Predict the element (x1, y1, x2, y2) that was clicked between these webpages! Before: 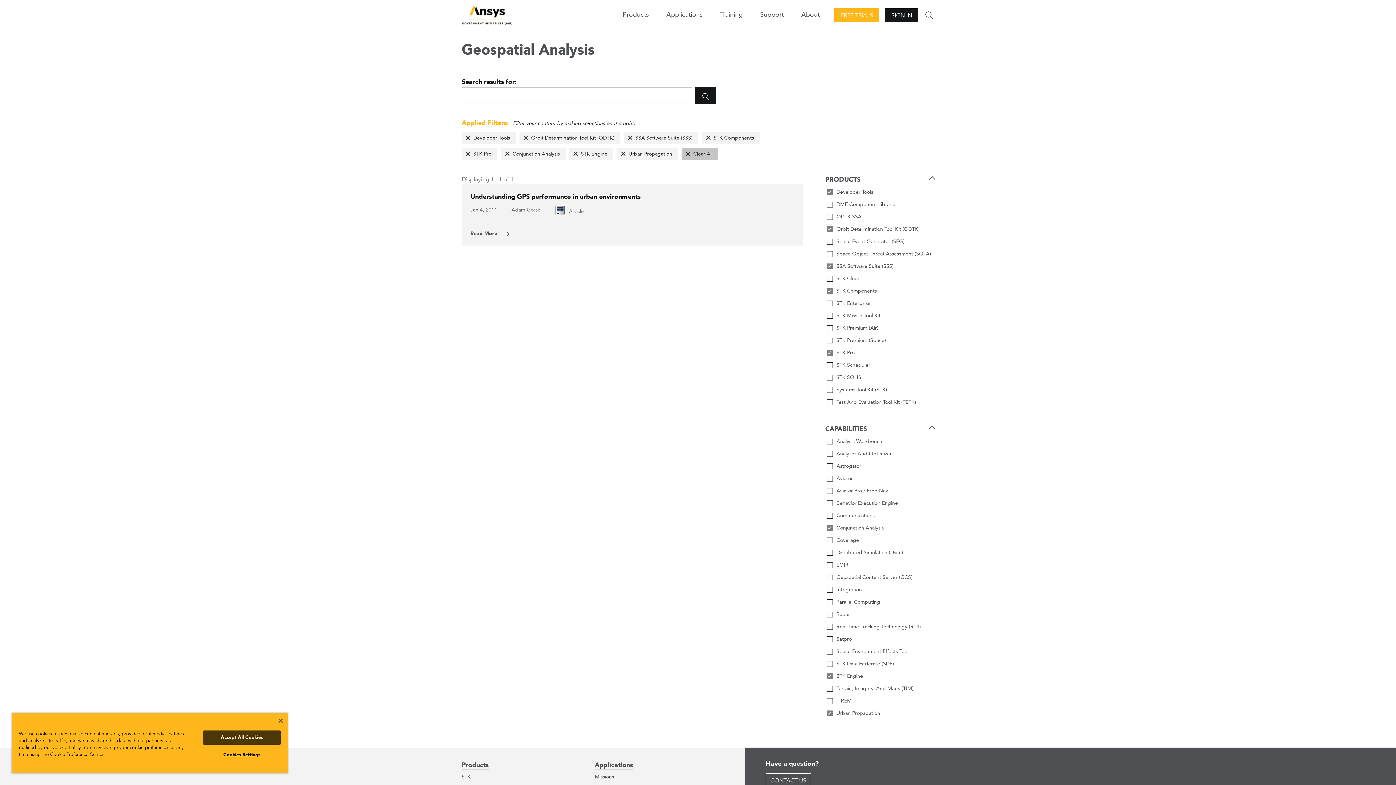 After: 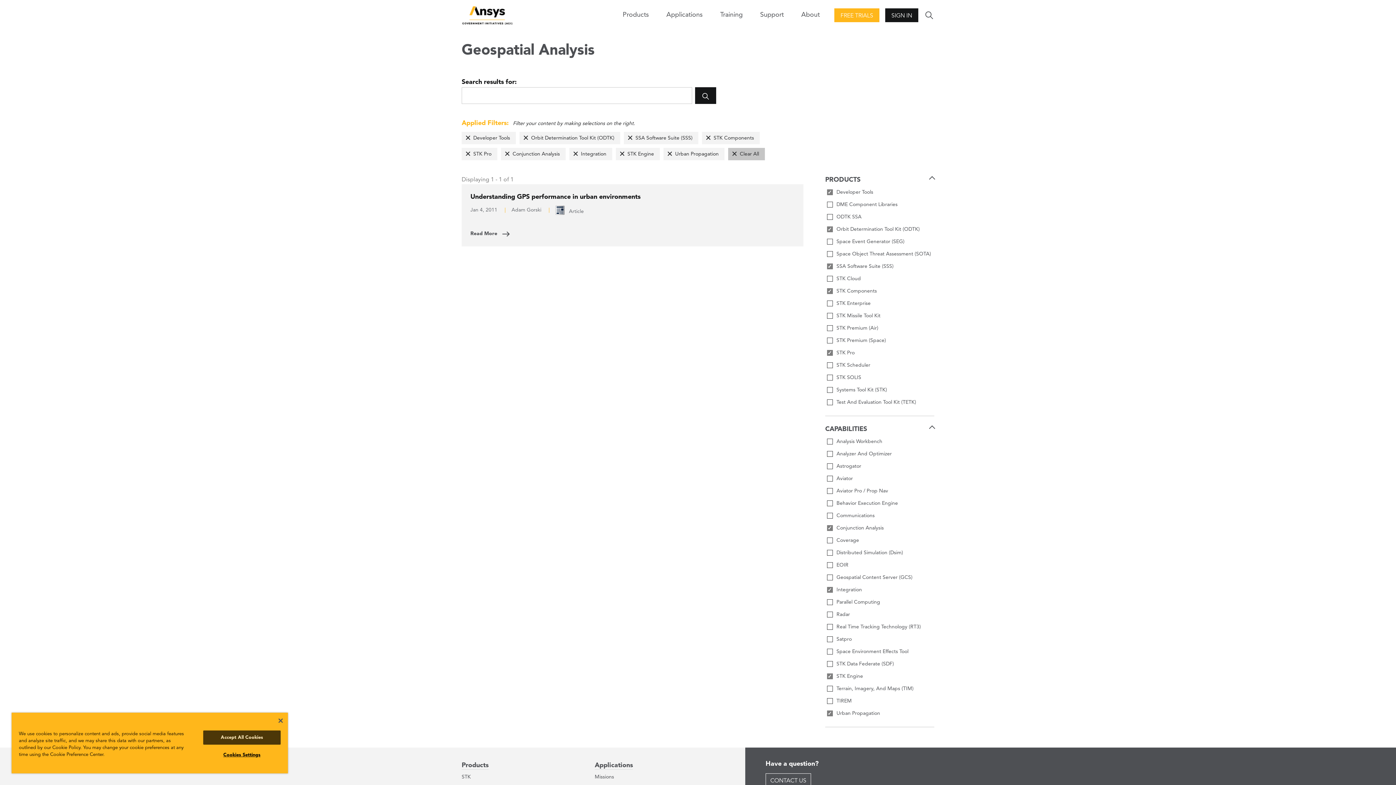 Action: label: Integration bbox: (825, 585, 934, 594)